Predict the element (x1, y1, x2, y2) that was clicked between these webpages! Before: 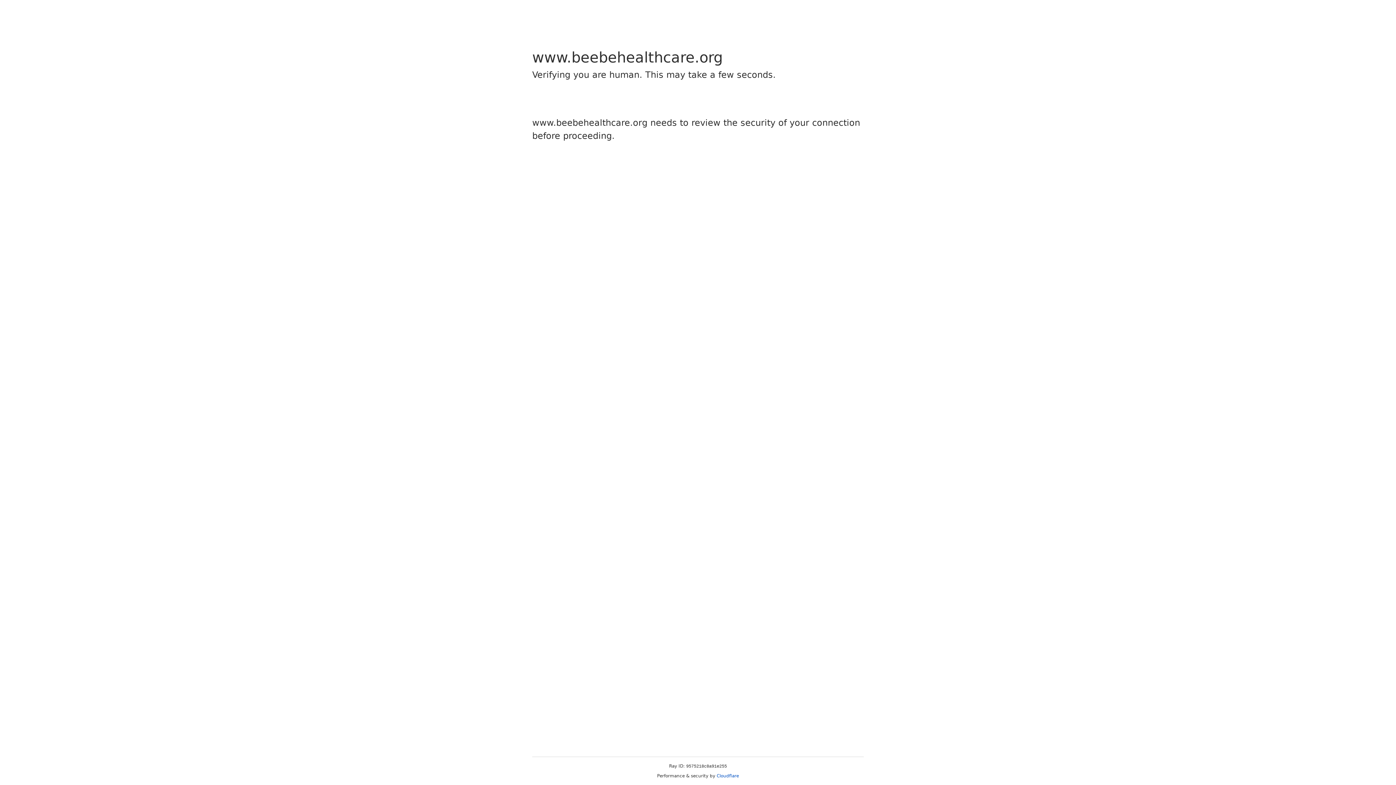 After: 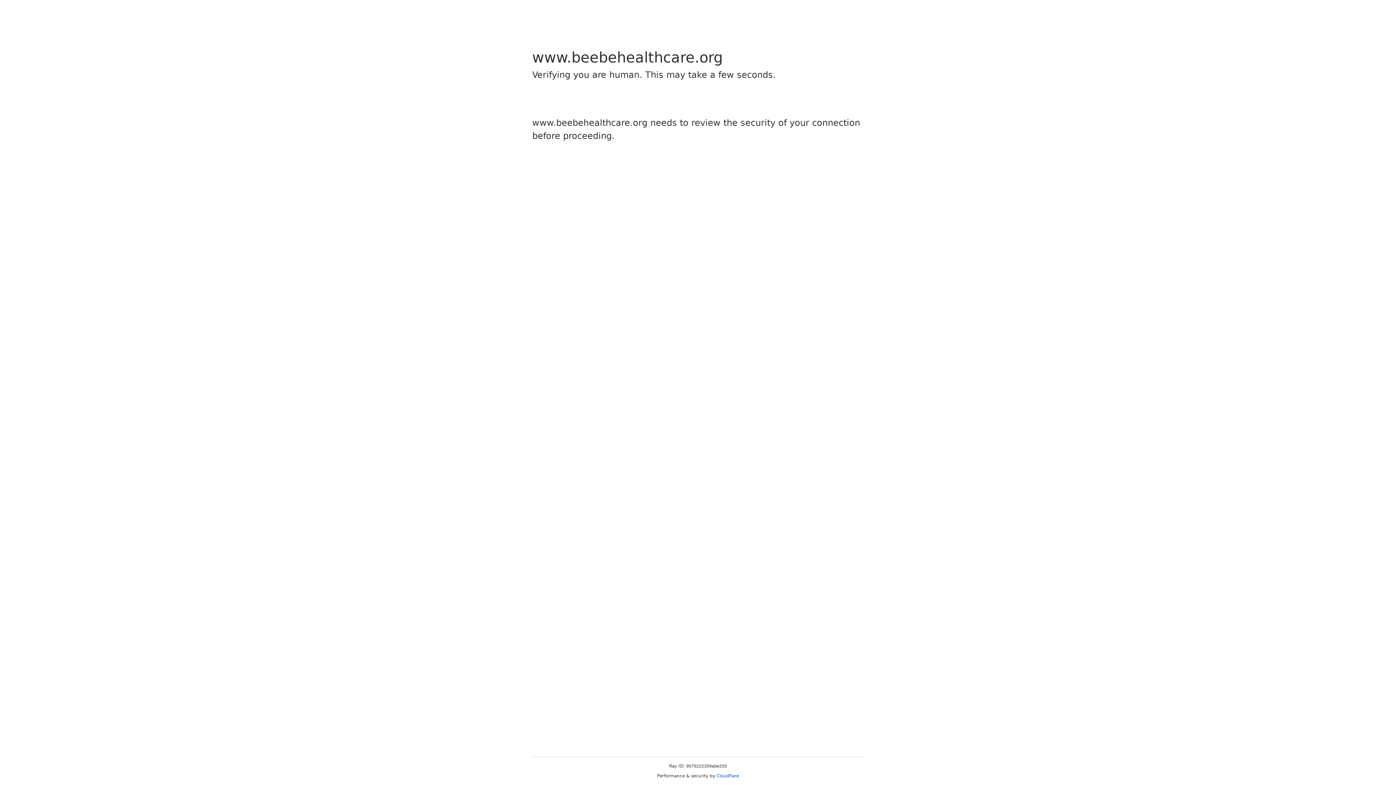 Action: label: Cloudflare bbox: (716, 773, 739, 778)